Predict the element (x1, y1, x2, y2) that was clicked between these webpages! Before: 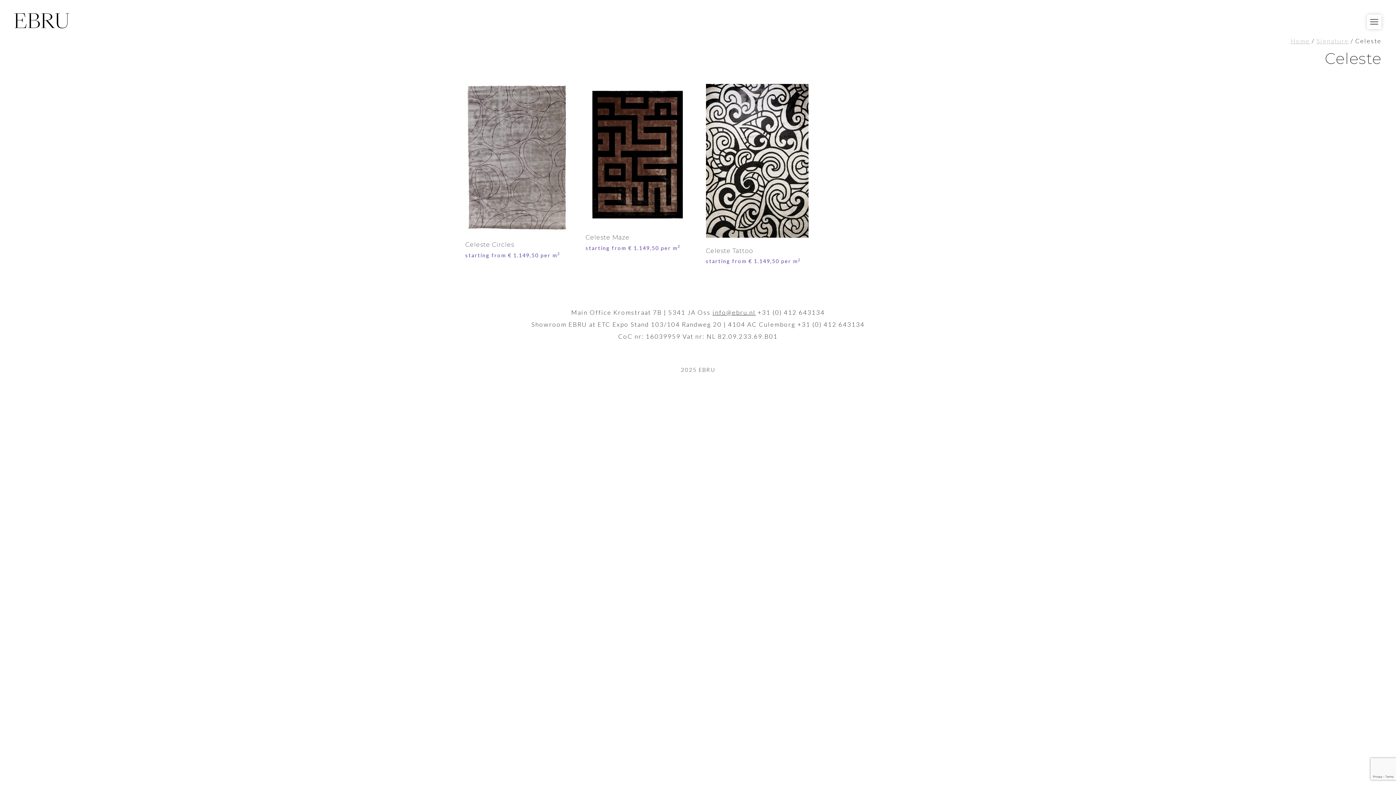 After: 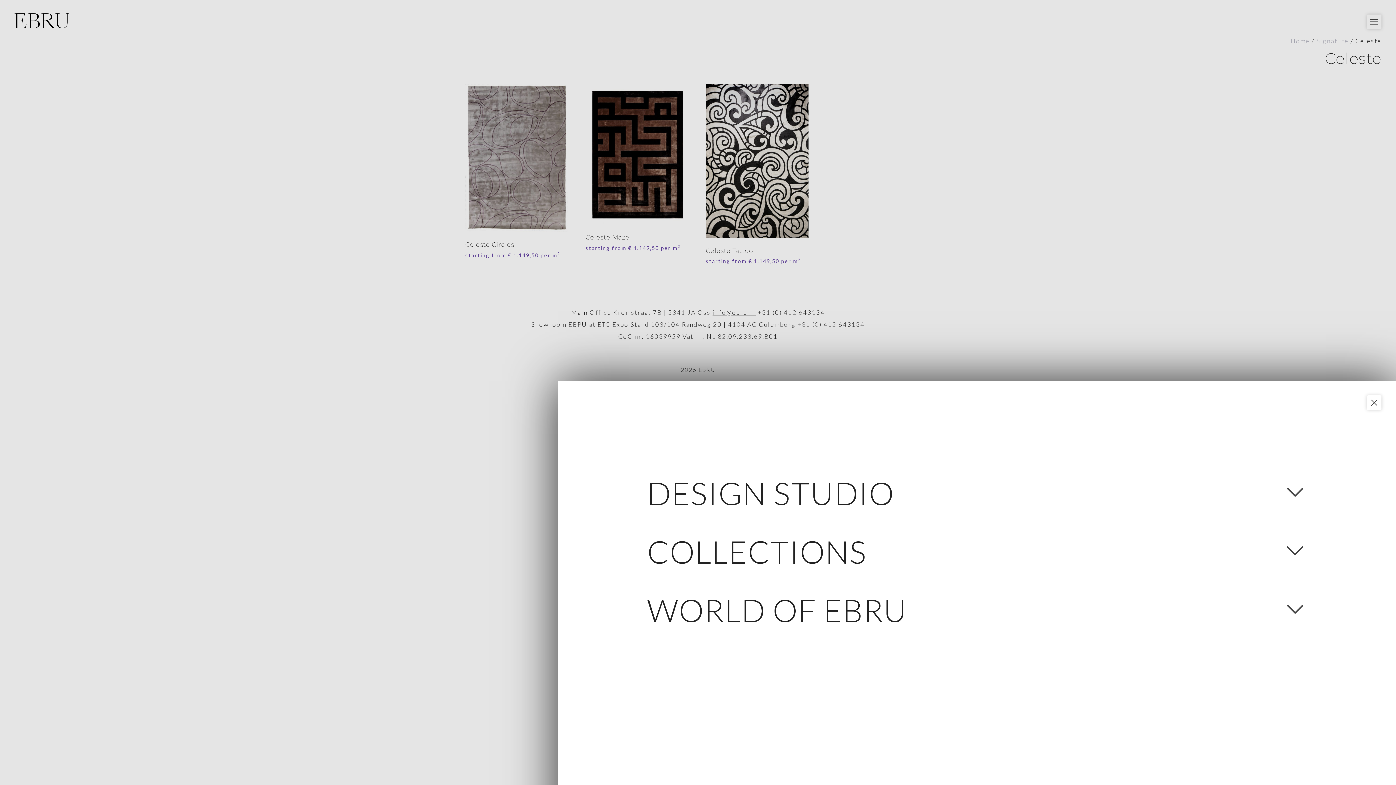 Action: bbox: (1367, 14, 1381, 29)